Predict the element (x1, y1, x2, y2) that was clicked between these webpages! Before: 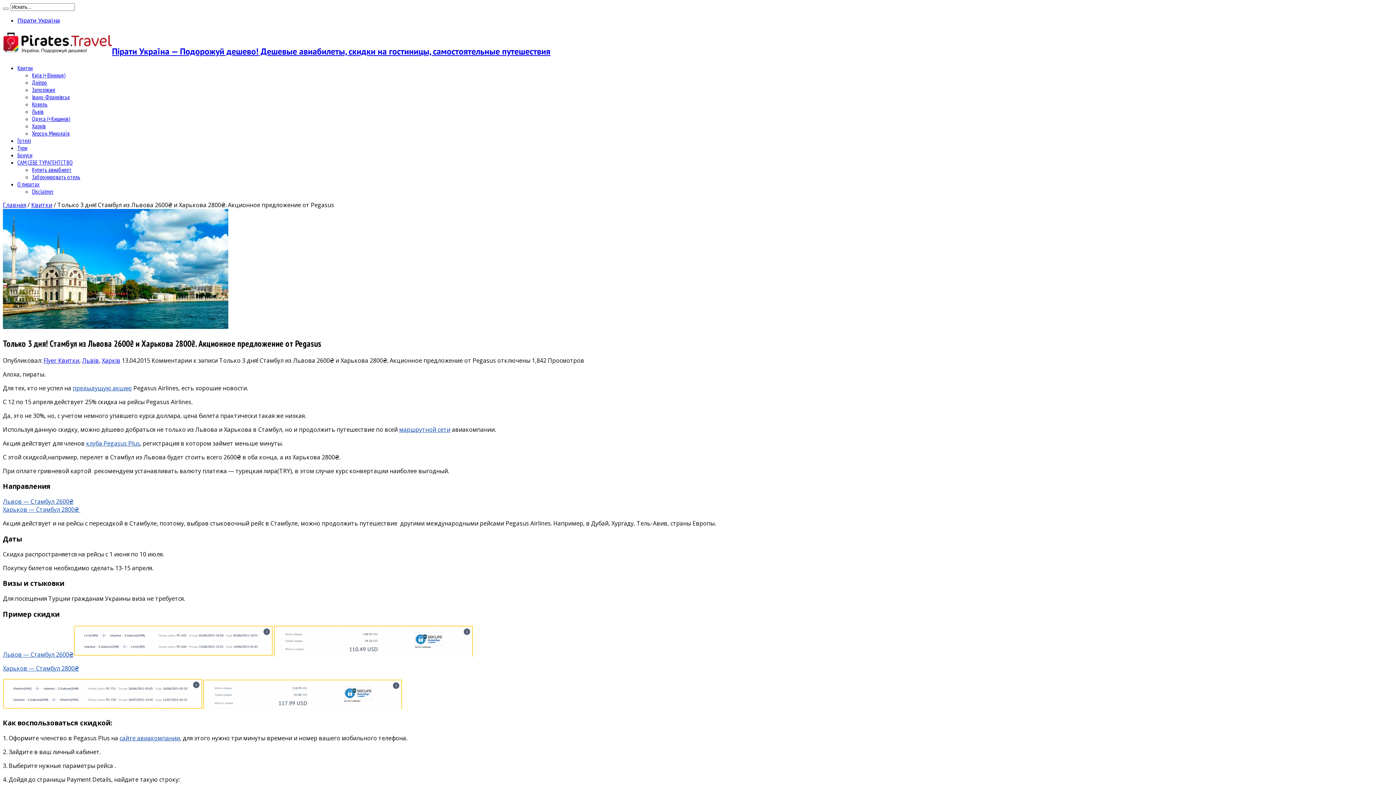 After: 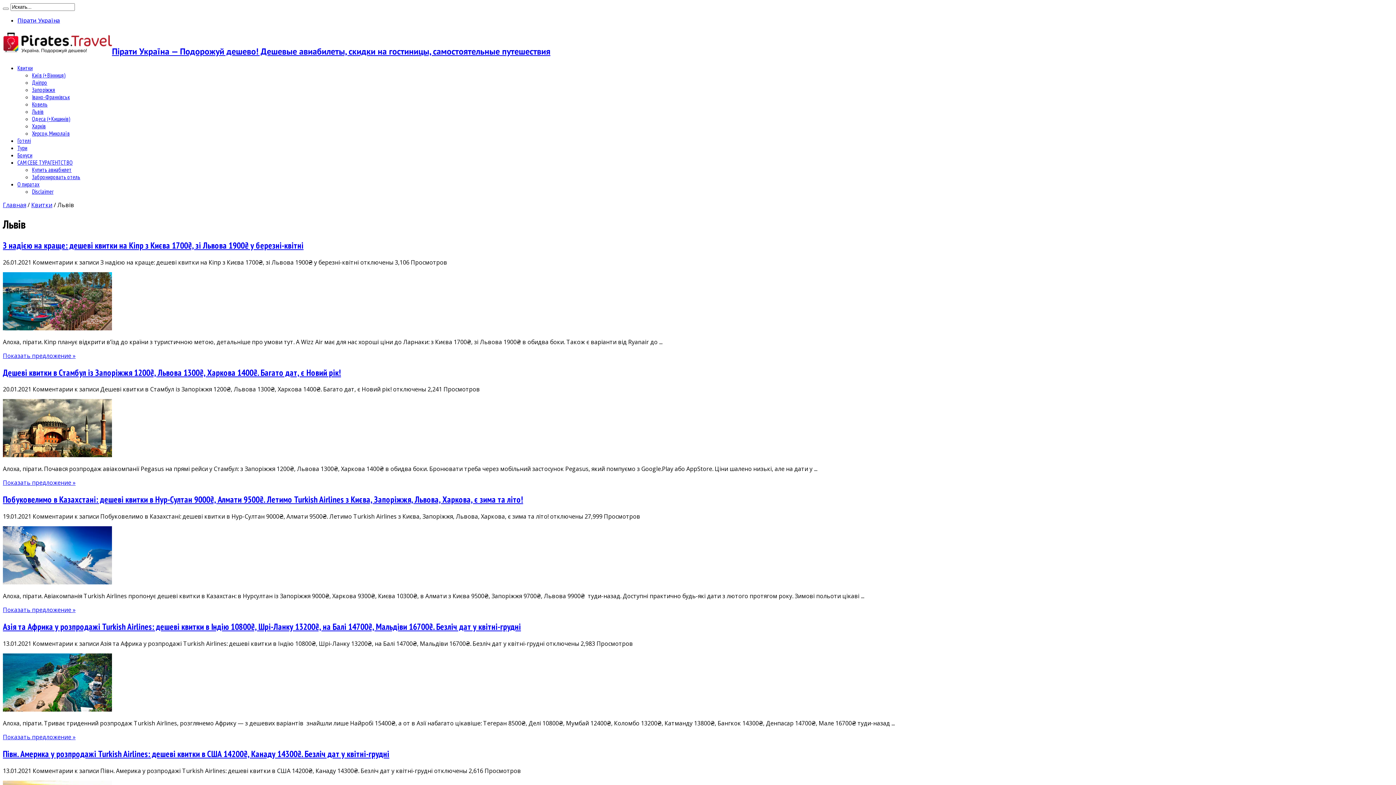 Action: label: Львів bbox: (32, 107, 43, 115)